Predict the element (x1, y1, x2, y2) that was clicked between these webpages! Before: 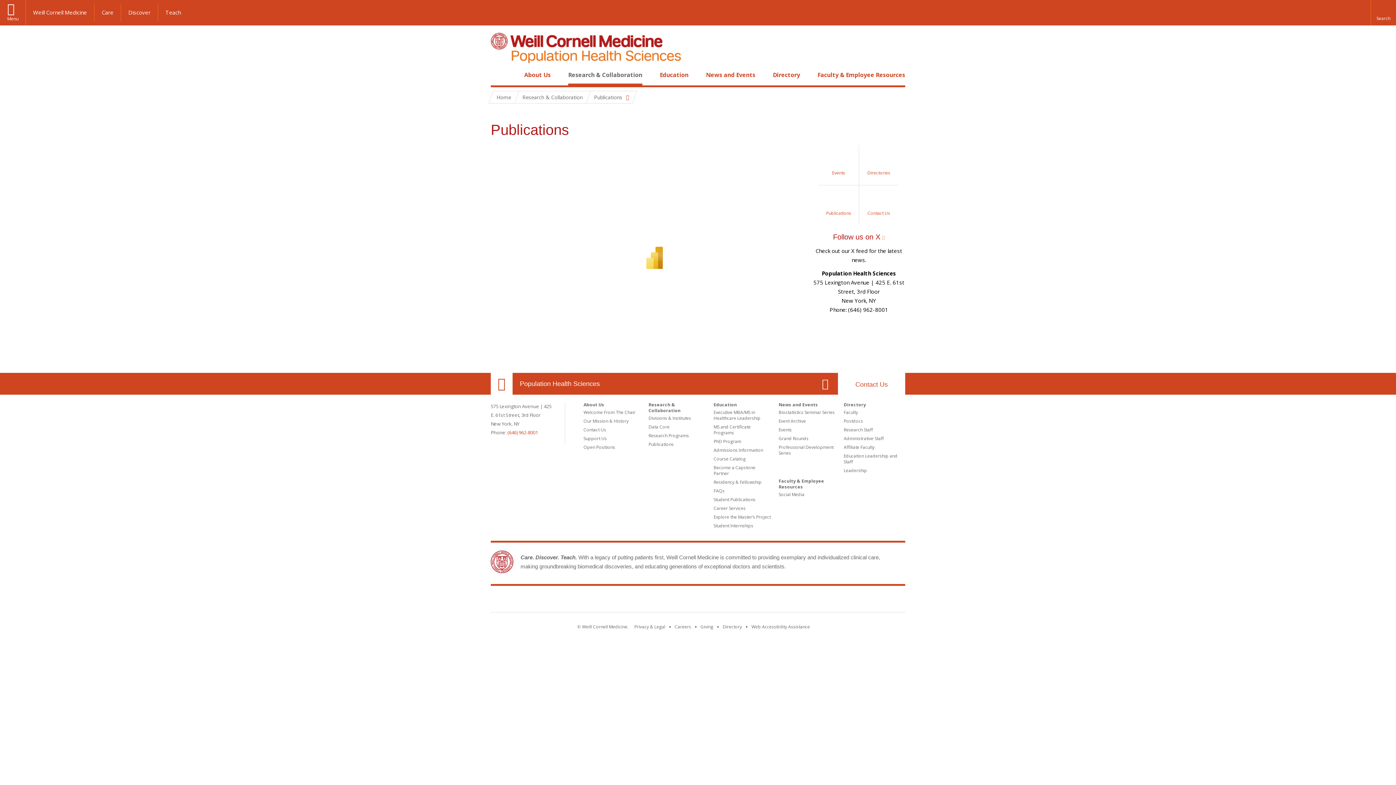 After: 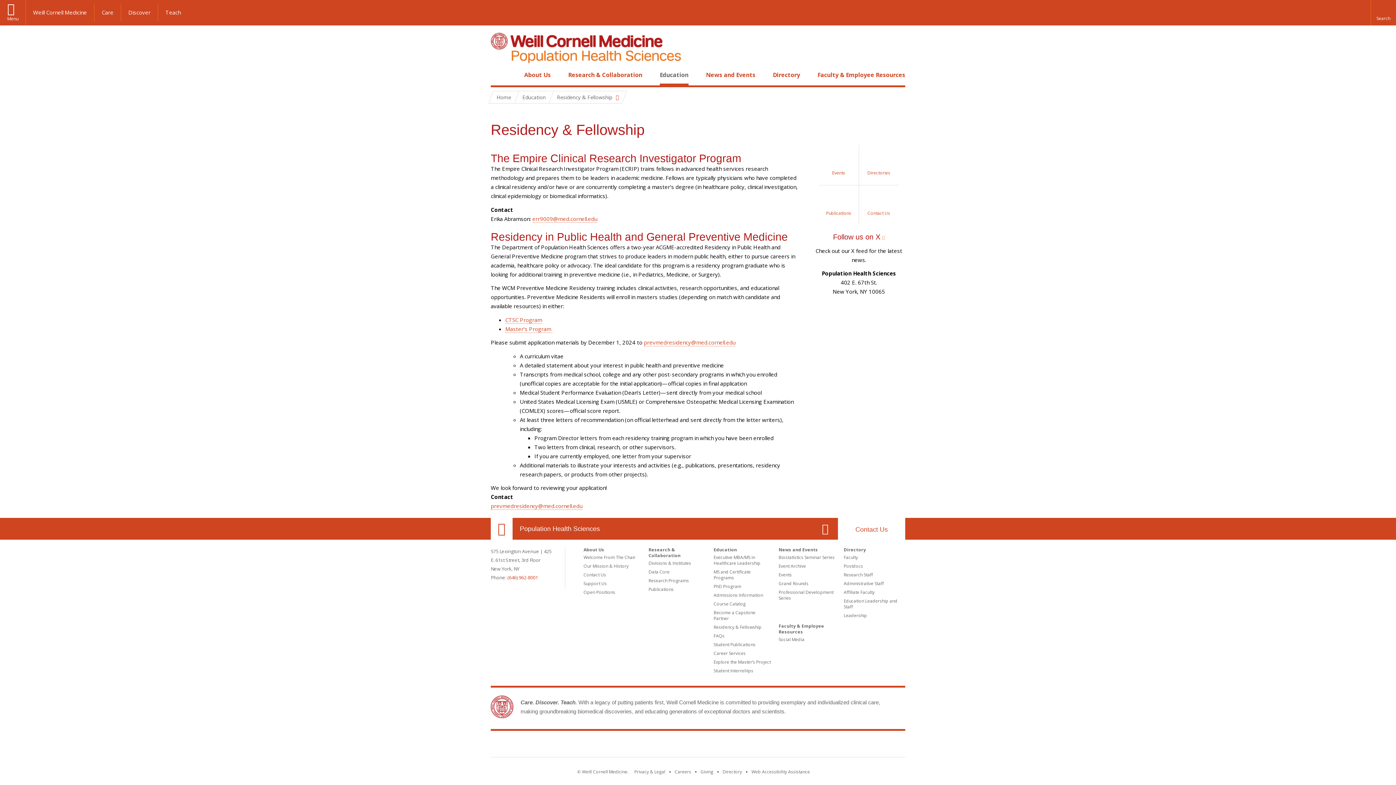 Action: label: Residency & Fellowship bbox: (713, 479, 761, 485)